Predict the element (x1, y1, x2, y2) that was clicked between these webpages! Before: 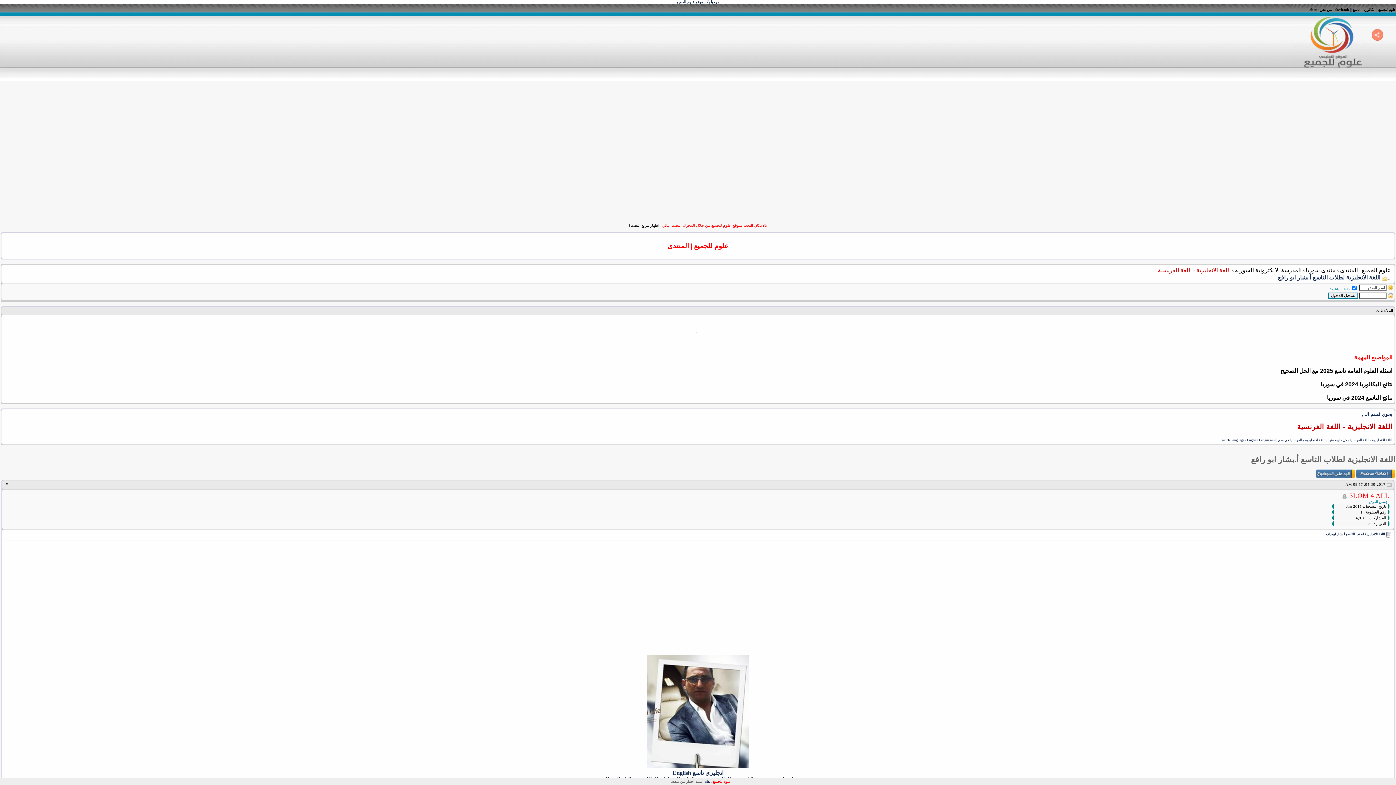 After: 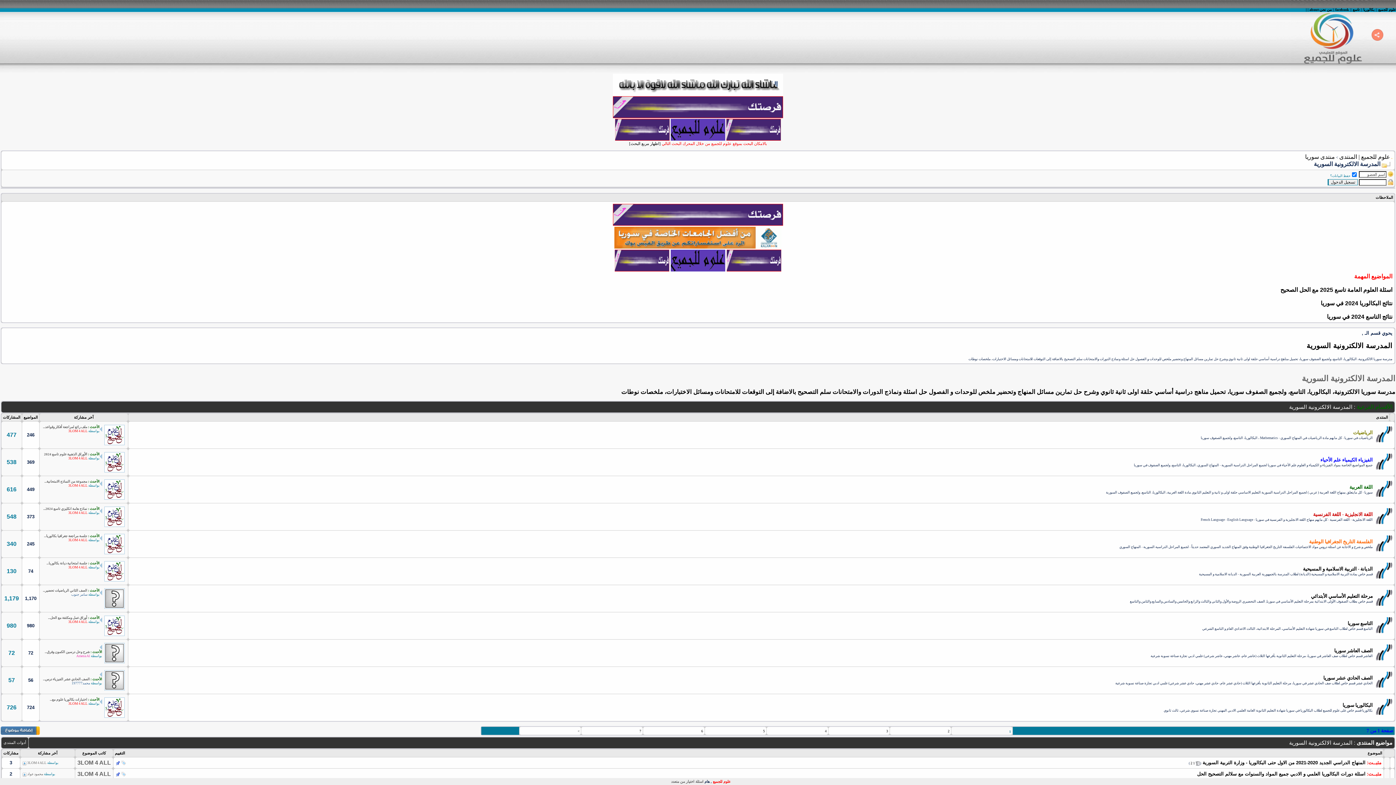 Action: bbox: (1235, 269, 1301, 273) label: المدرسة الالكترونية السورية